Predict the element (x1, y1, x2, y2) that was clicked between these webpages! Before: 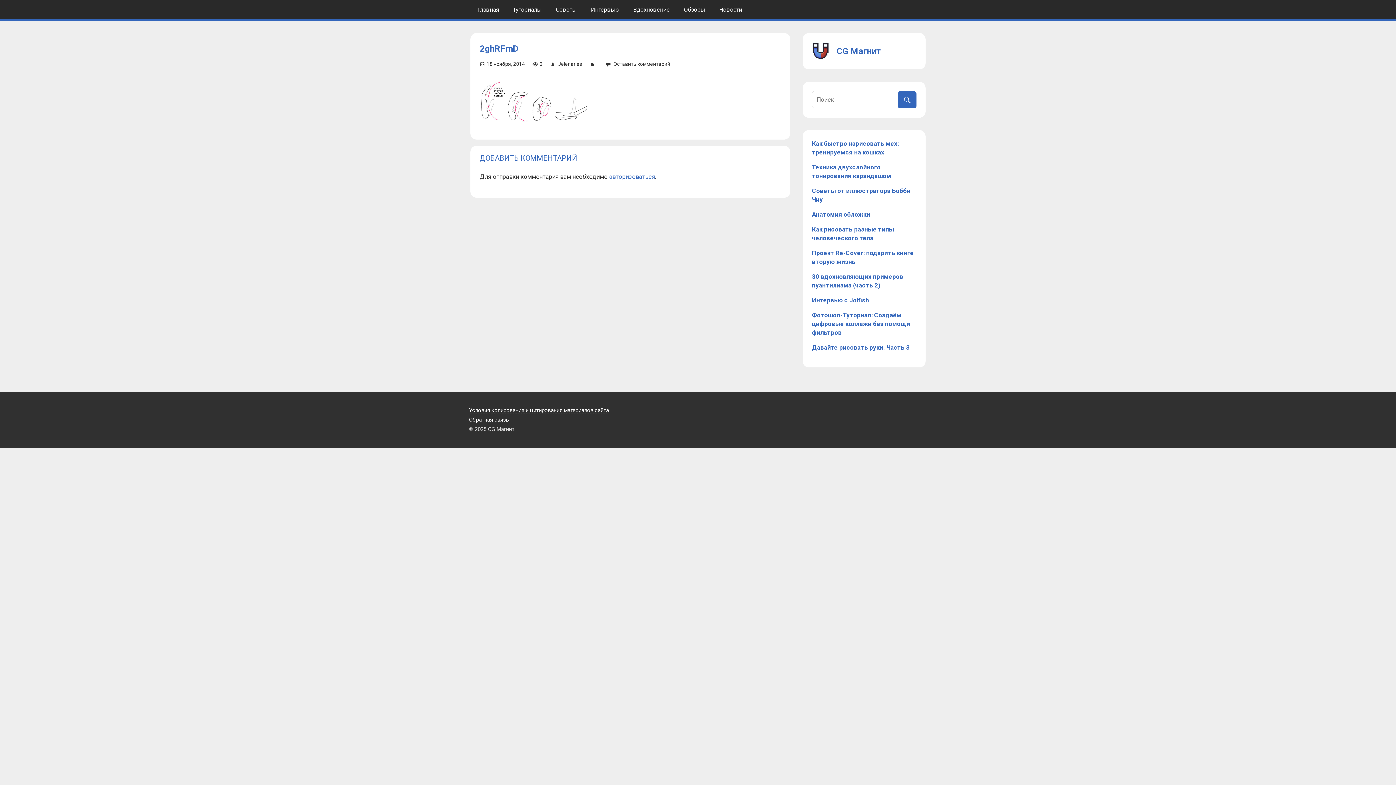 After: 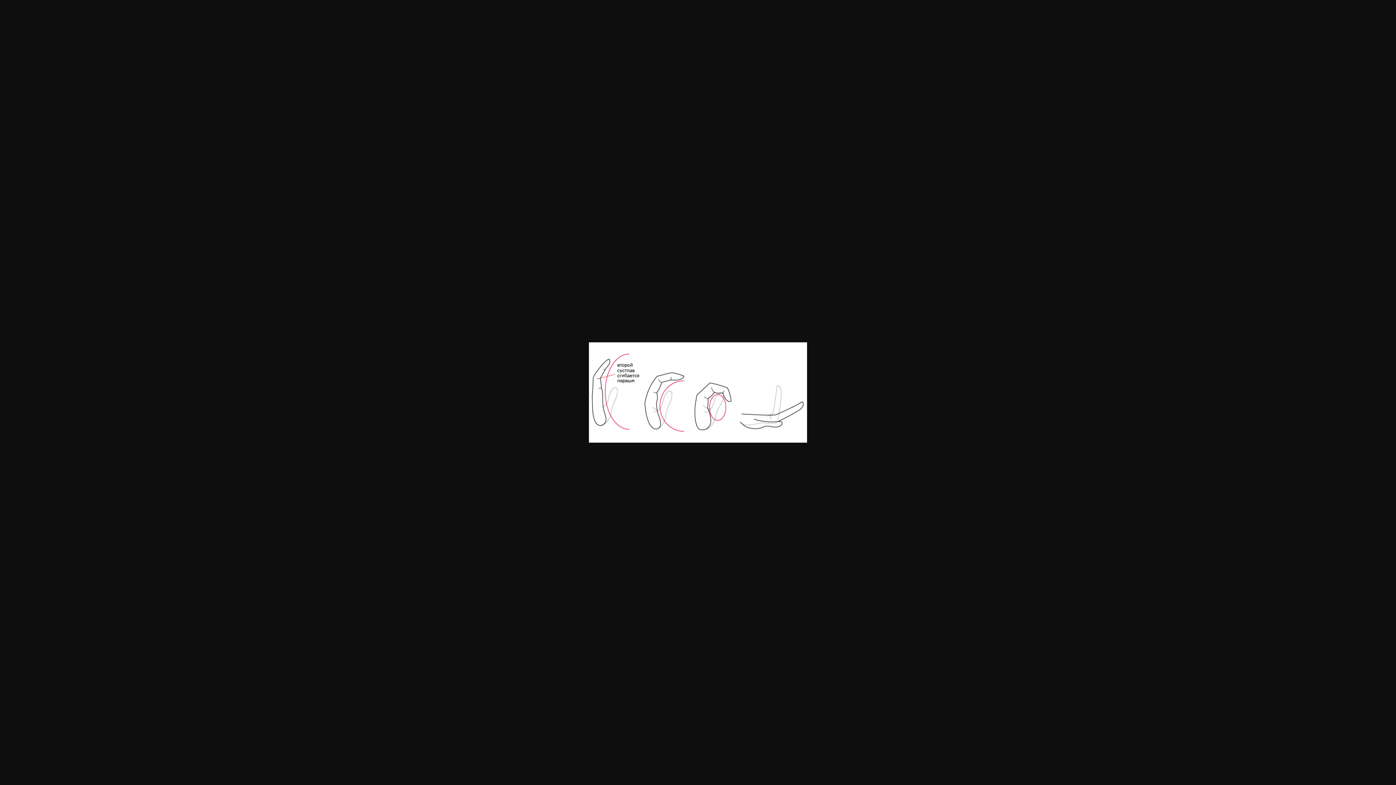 Action: bbox: (479, 121, 588, 128)